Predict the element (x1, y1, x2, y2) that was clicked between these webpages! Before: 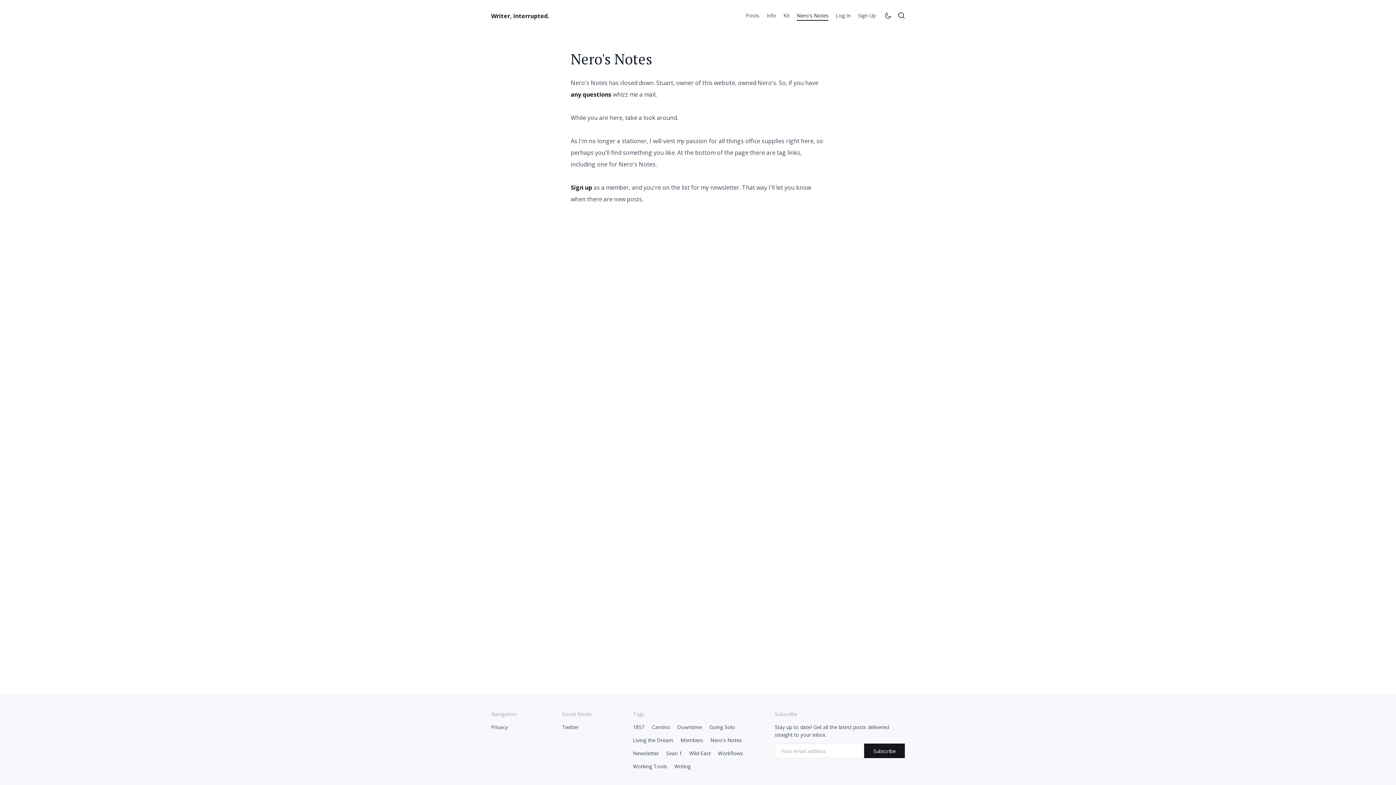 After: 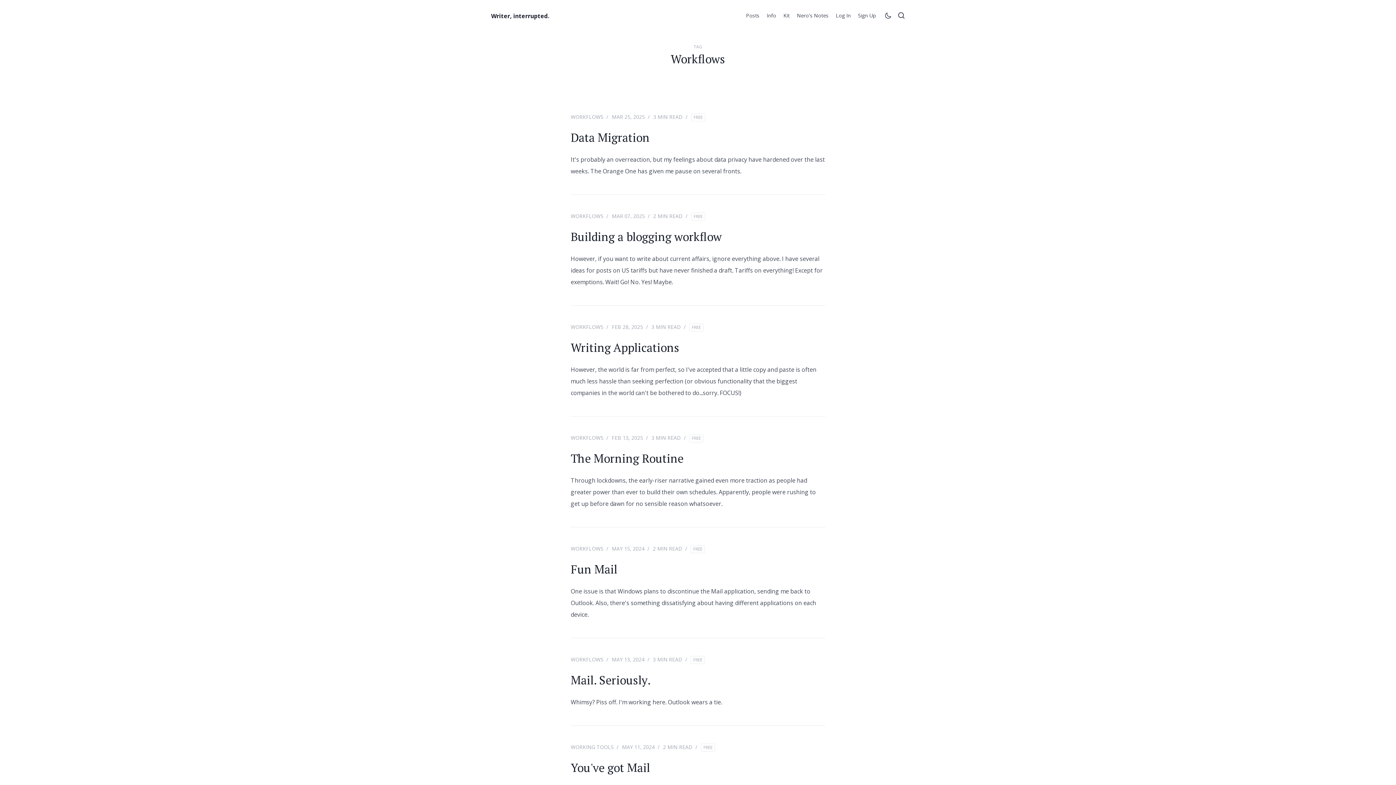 Action: label: Workflows bbox: (718, 749, 743, 757)